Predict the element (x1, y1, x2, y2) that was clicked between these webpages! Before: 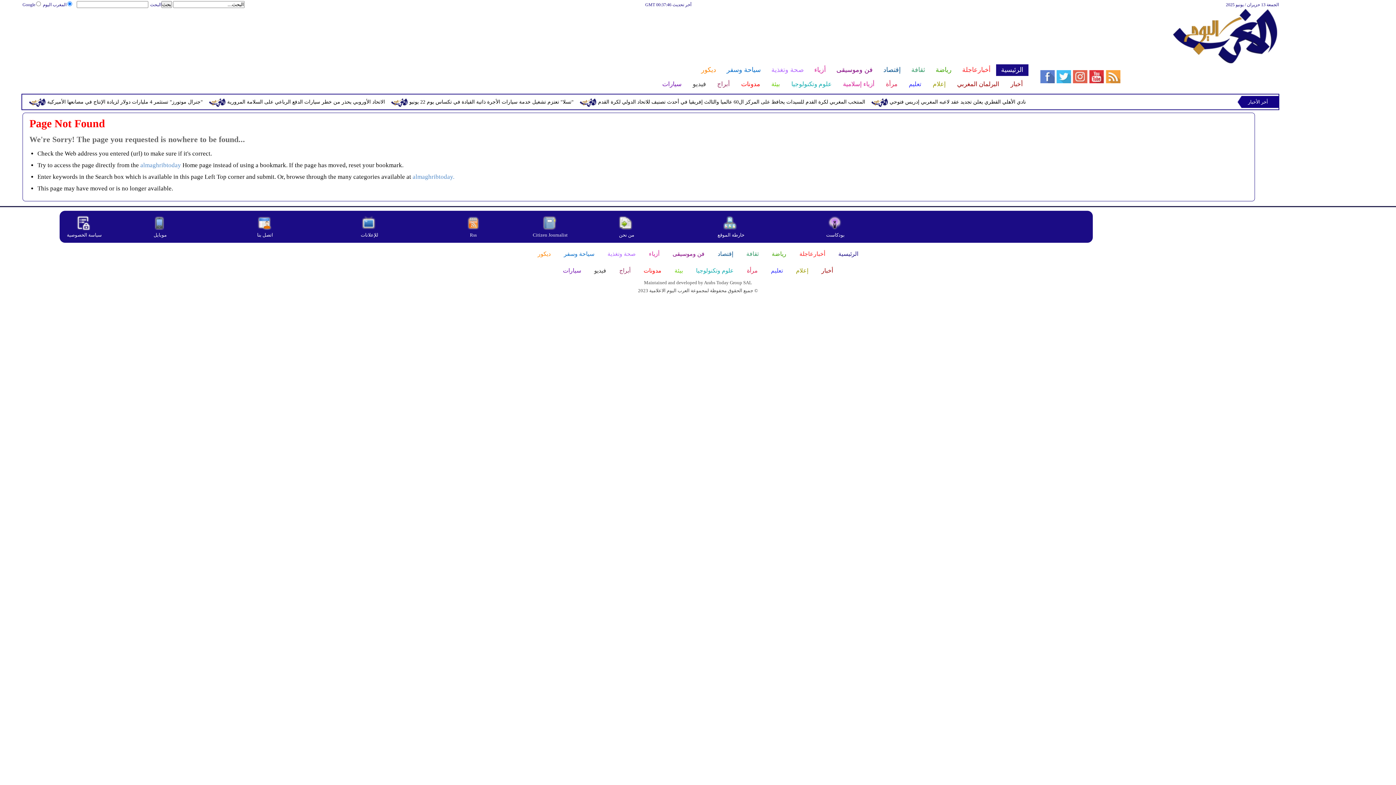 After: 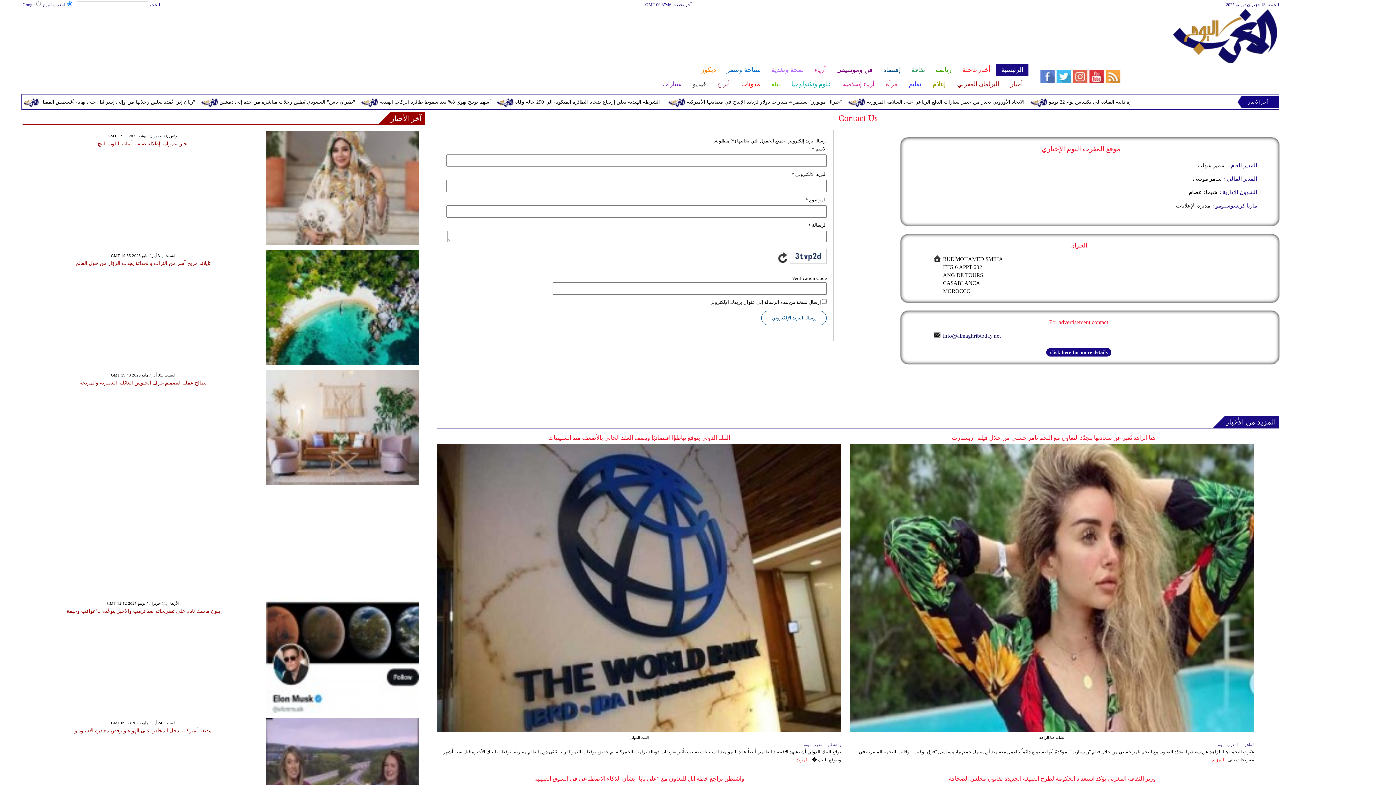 Action: label: اتصل بنا bbox: (257, 232, 273, 237)